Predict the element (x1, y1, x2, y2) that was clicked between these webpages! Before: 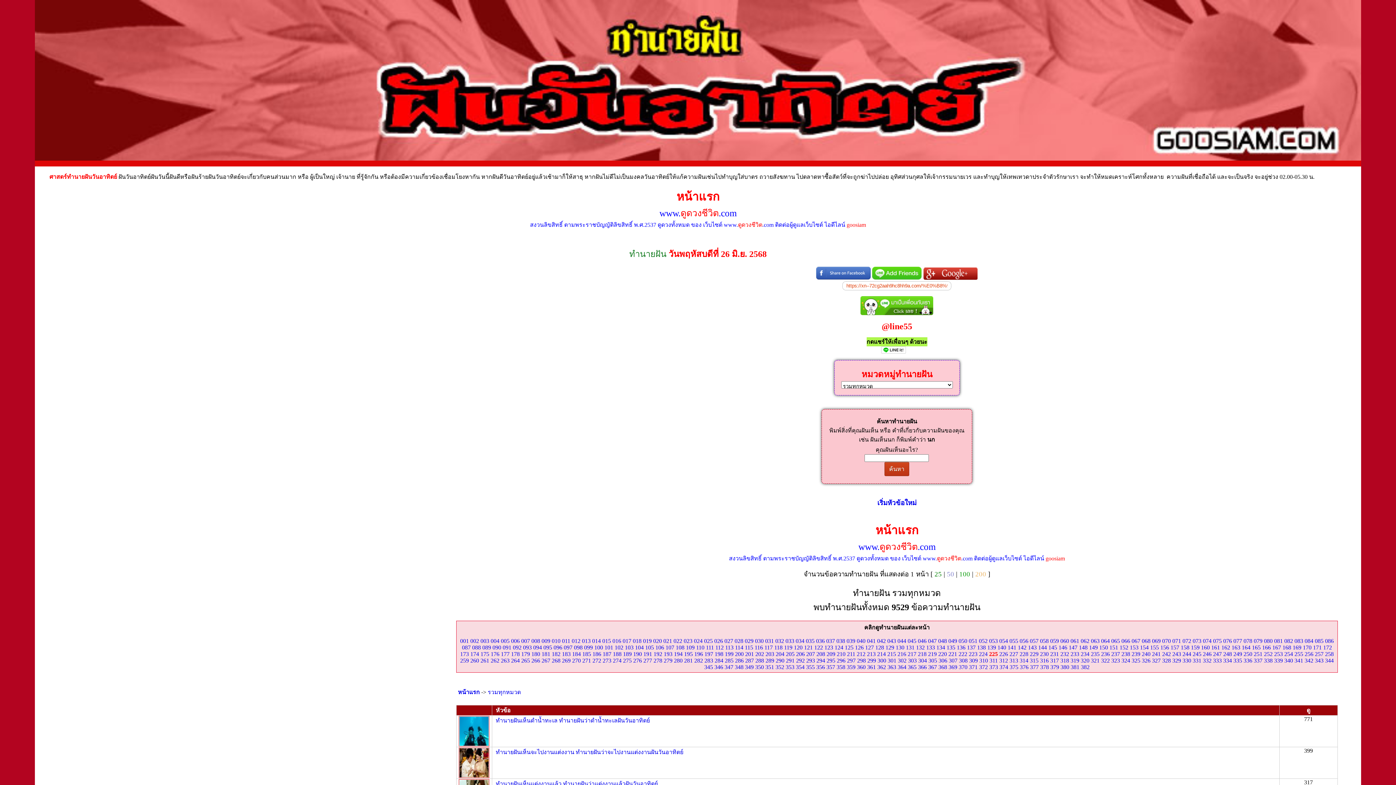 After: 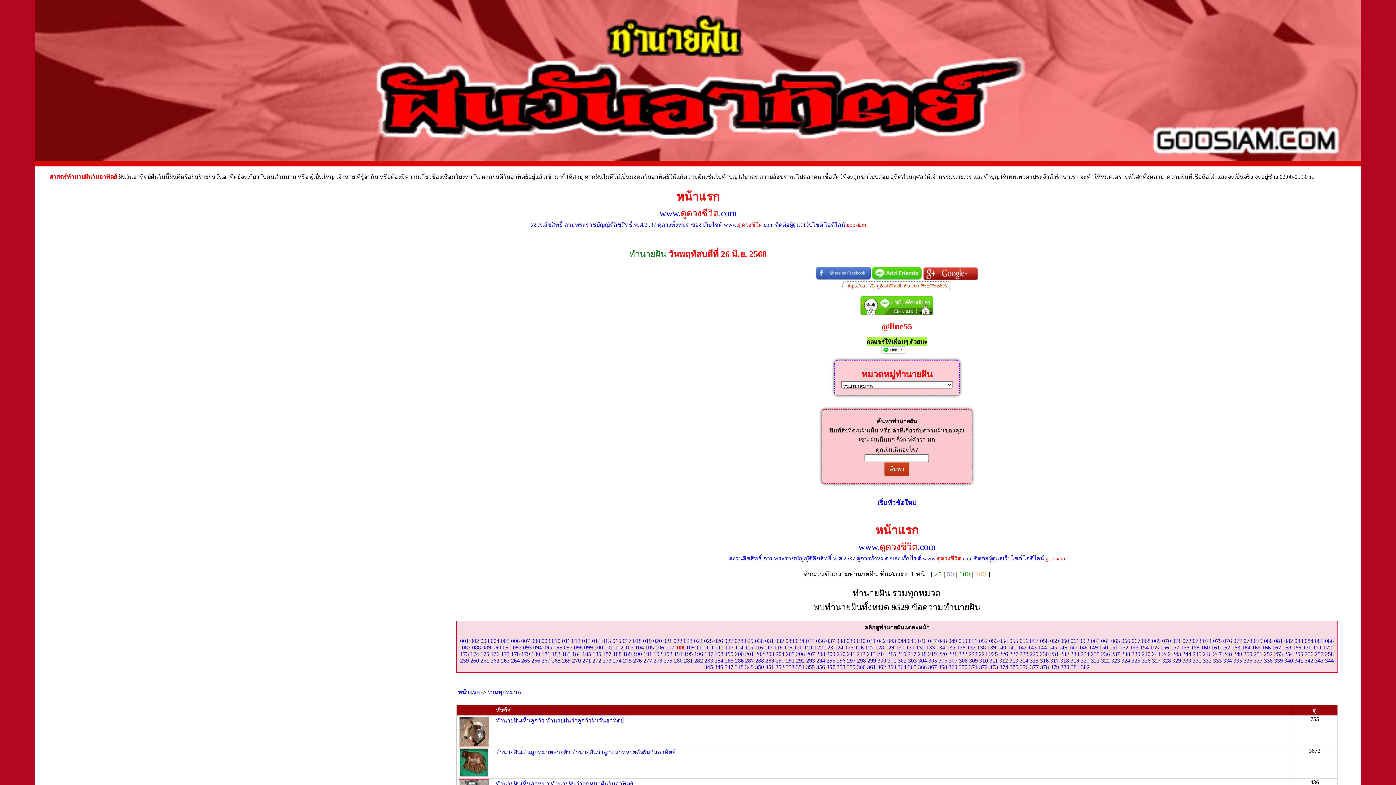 Action: label: 108 bbox: (675, 644, 684, 650)